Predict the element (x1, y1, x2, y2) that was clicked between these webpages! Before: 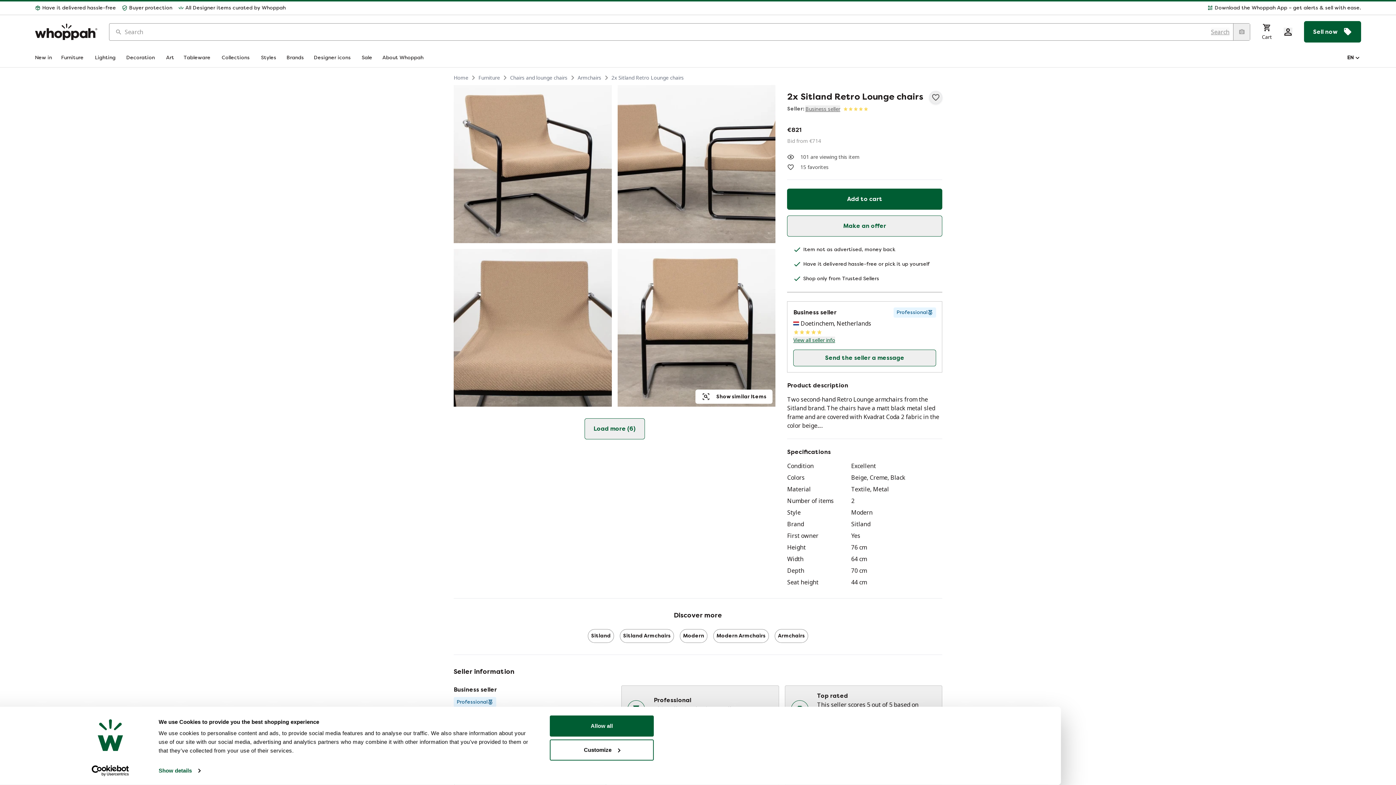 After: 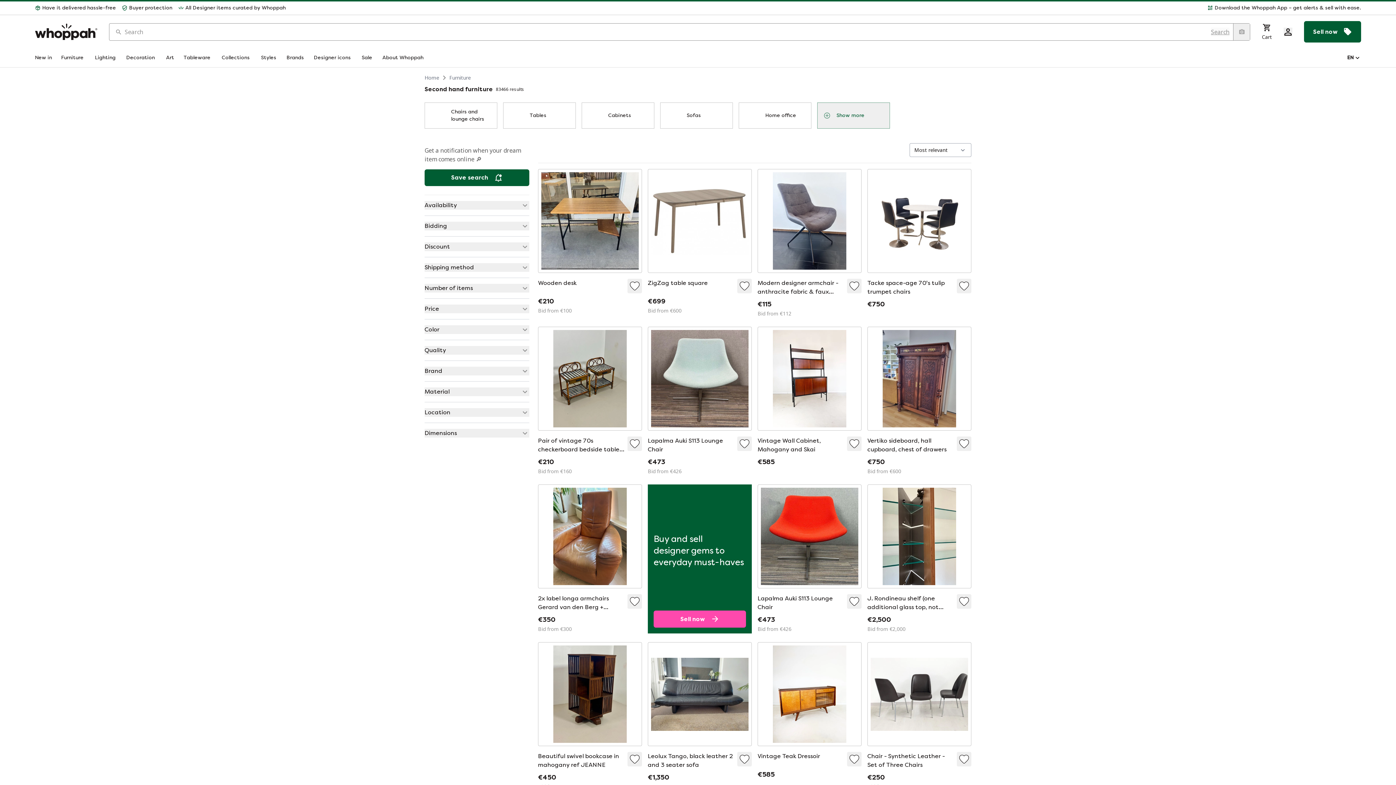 Action: label: Furniture bbox: (61, 54, 86, 61)